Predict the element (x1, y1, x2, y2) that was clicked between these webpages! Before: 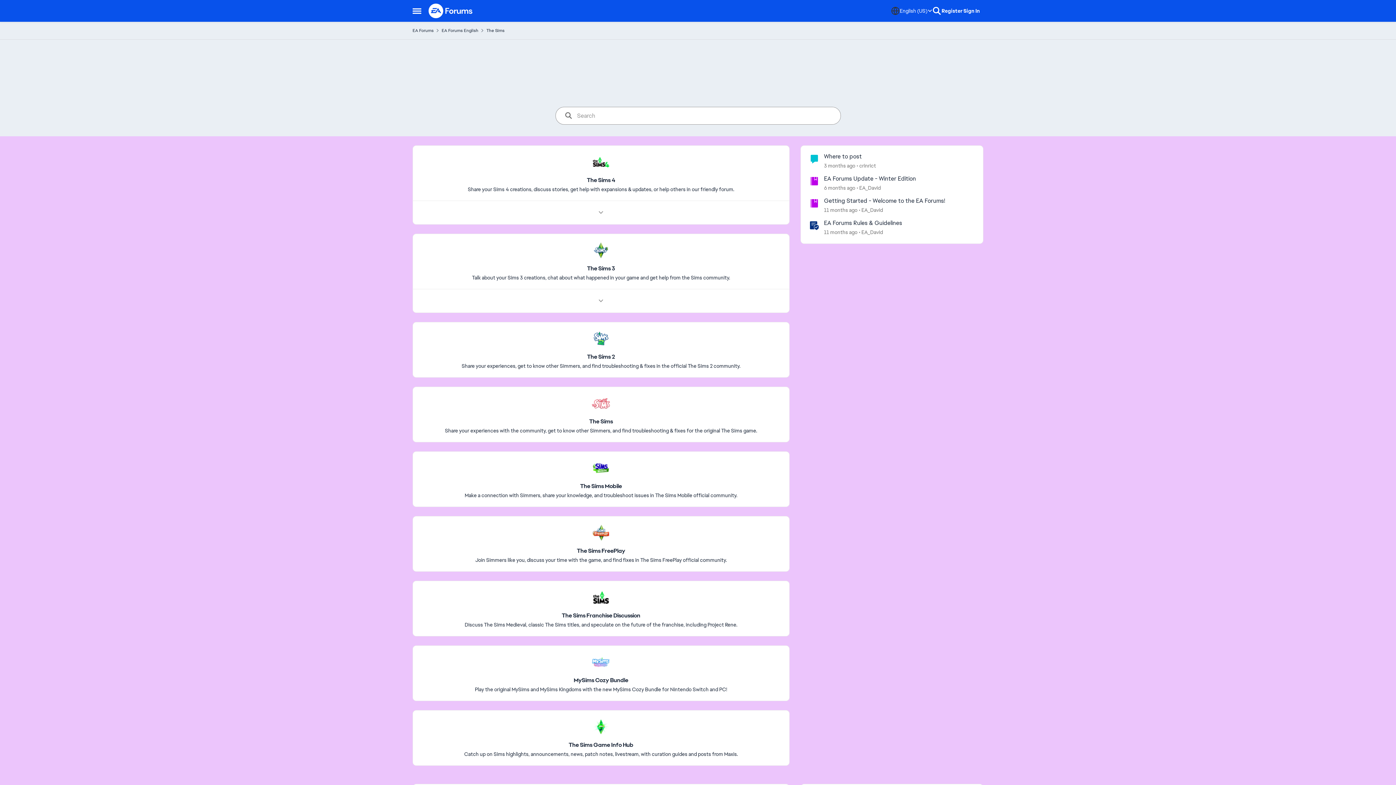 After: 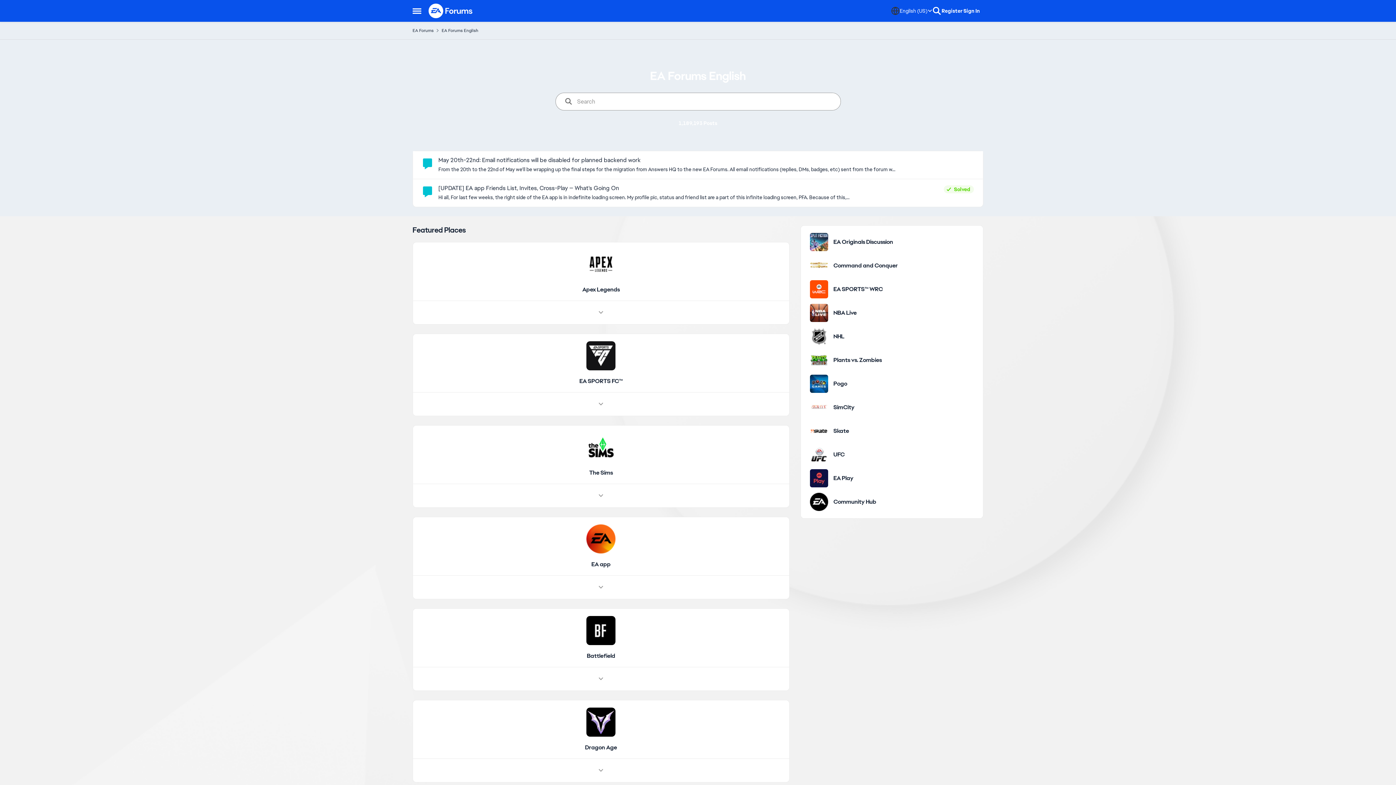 Action: label: Place EA Forums bbox: (412, 25, 433, 35)